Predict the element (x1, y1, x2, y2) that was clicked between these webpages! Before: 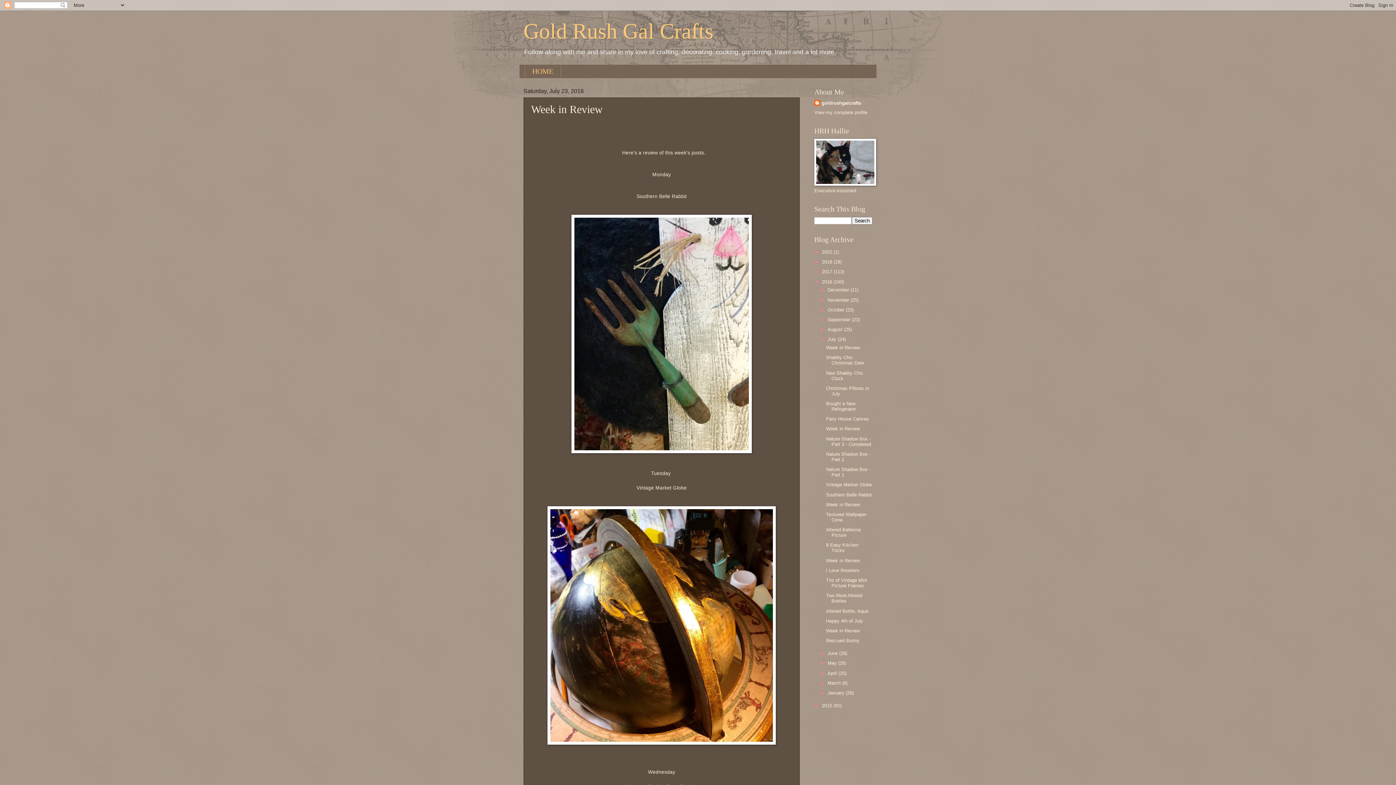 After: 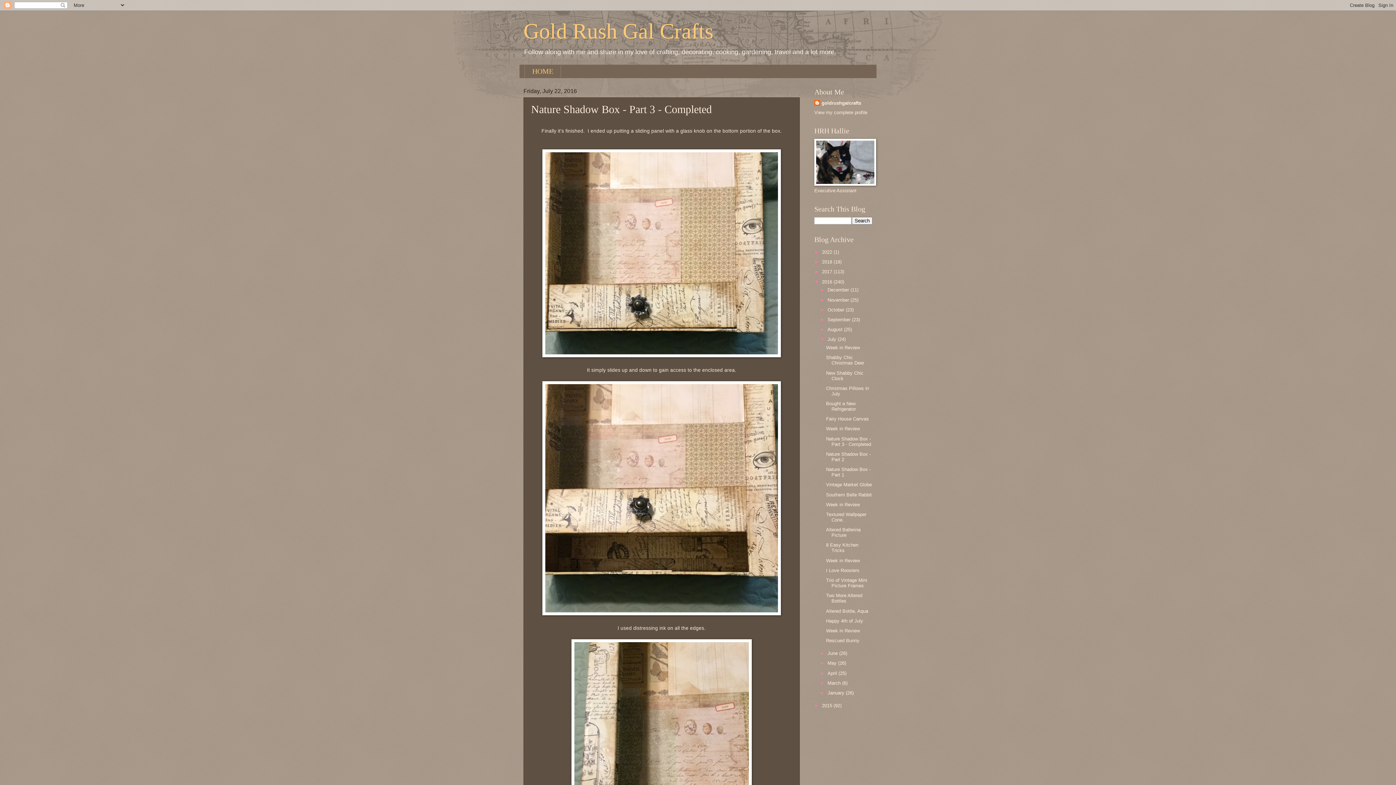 Action: label: Nature Shadow Box - Part 3 - Completed bbox: (826, 436, 871, 447)